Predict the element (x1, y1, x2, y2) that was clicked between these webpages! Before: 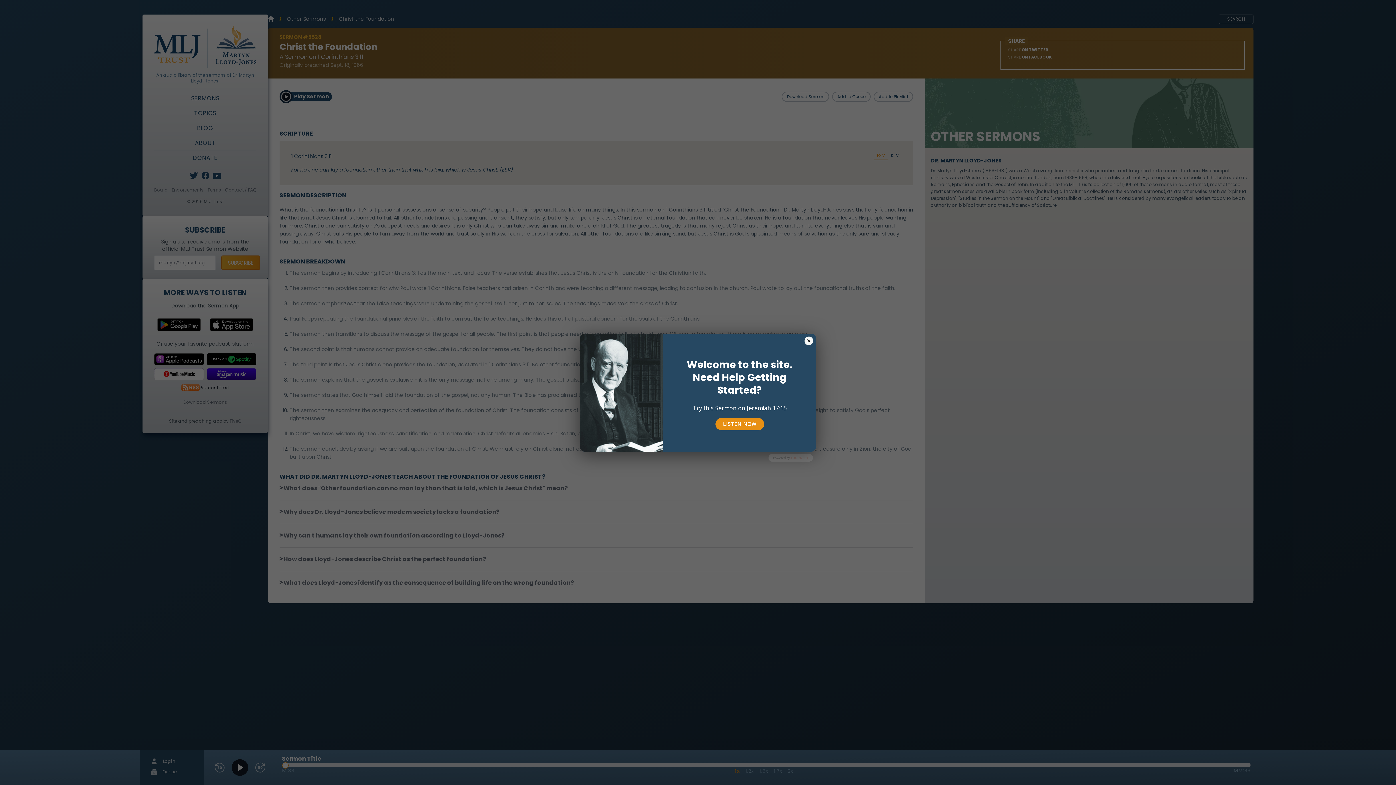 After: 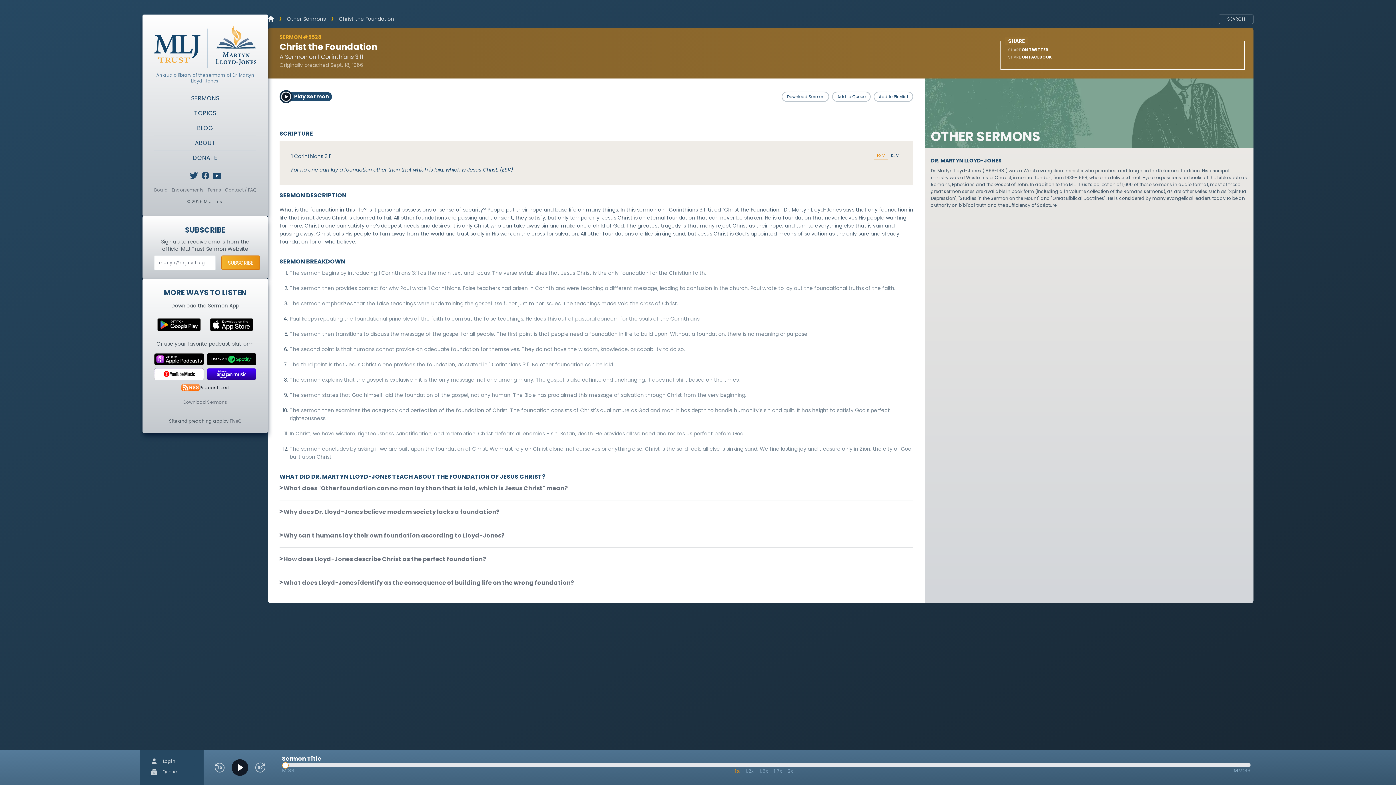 Action: bbox: (804, 336, 813, 345)